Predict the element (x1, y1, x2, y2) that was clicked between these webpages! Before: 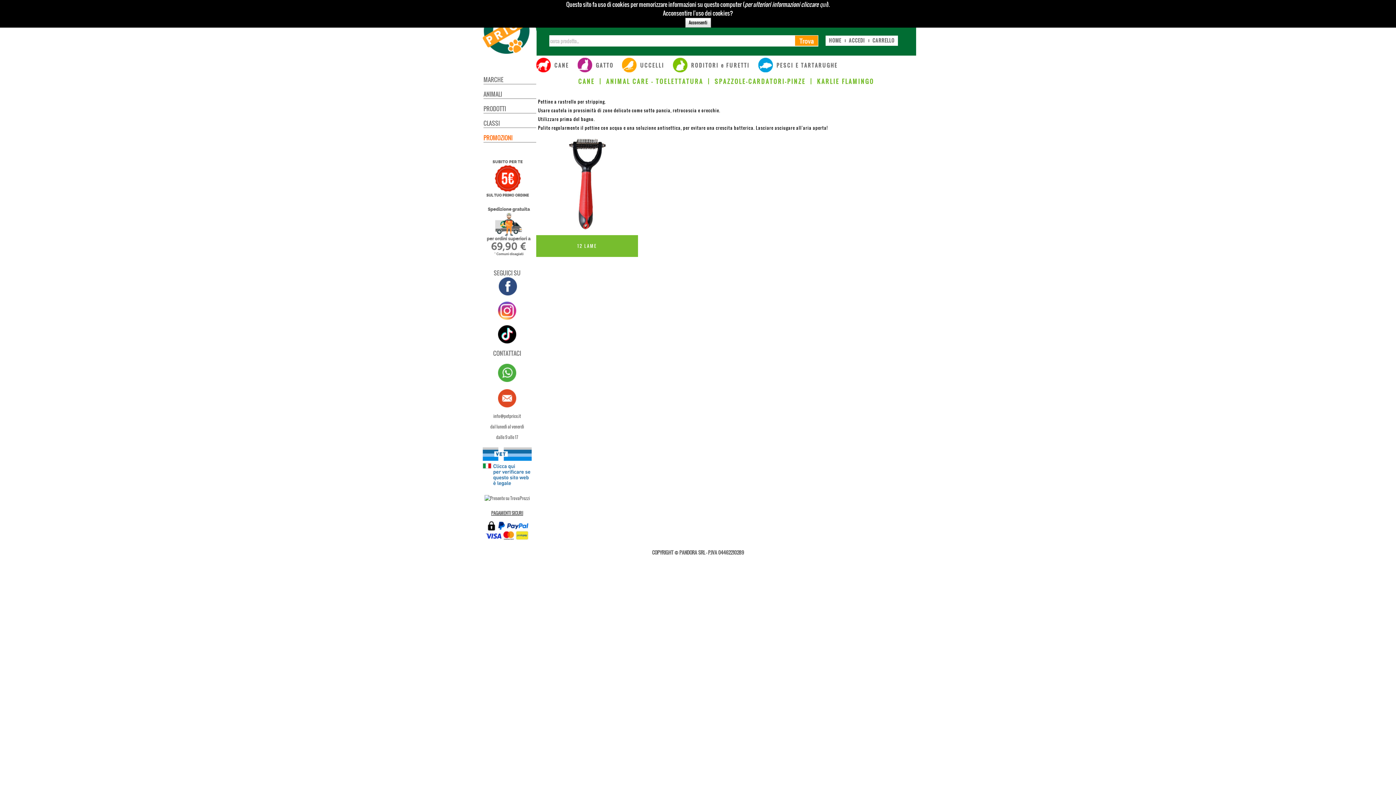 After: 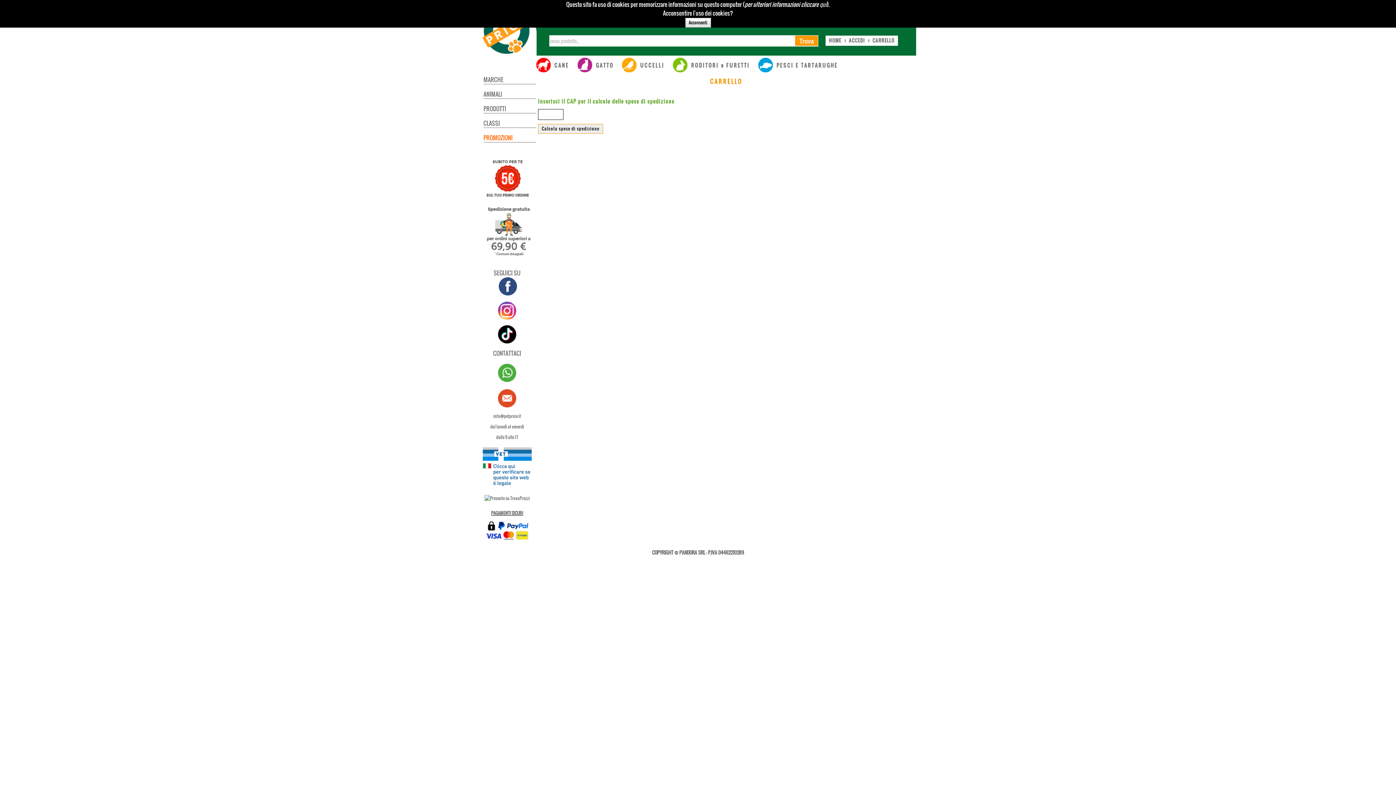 Action: bbox: (870, 36, 897, 45) label: CARRELLO